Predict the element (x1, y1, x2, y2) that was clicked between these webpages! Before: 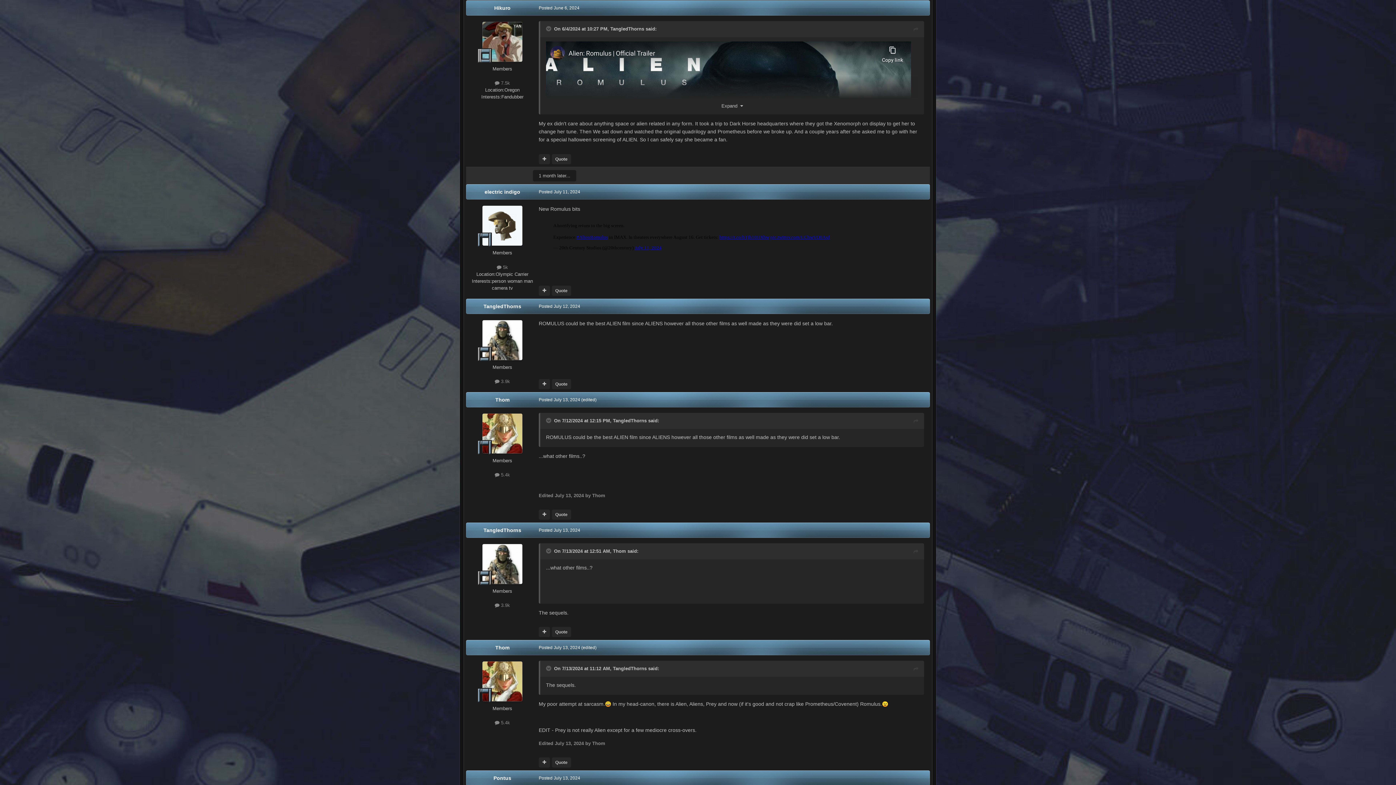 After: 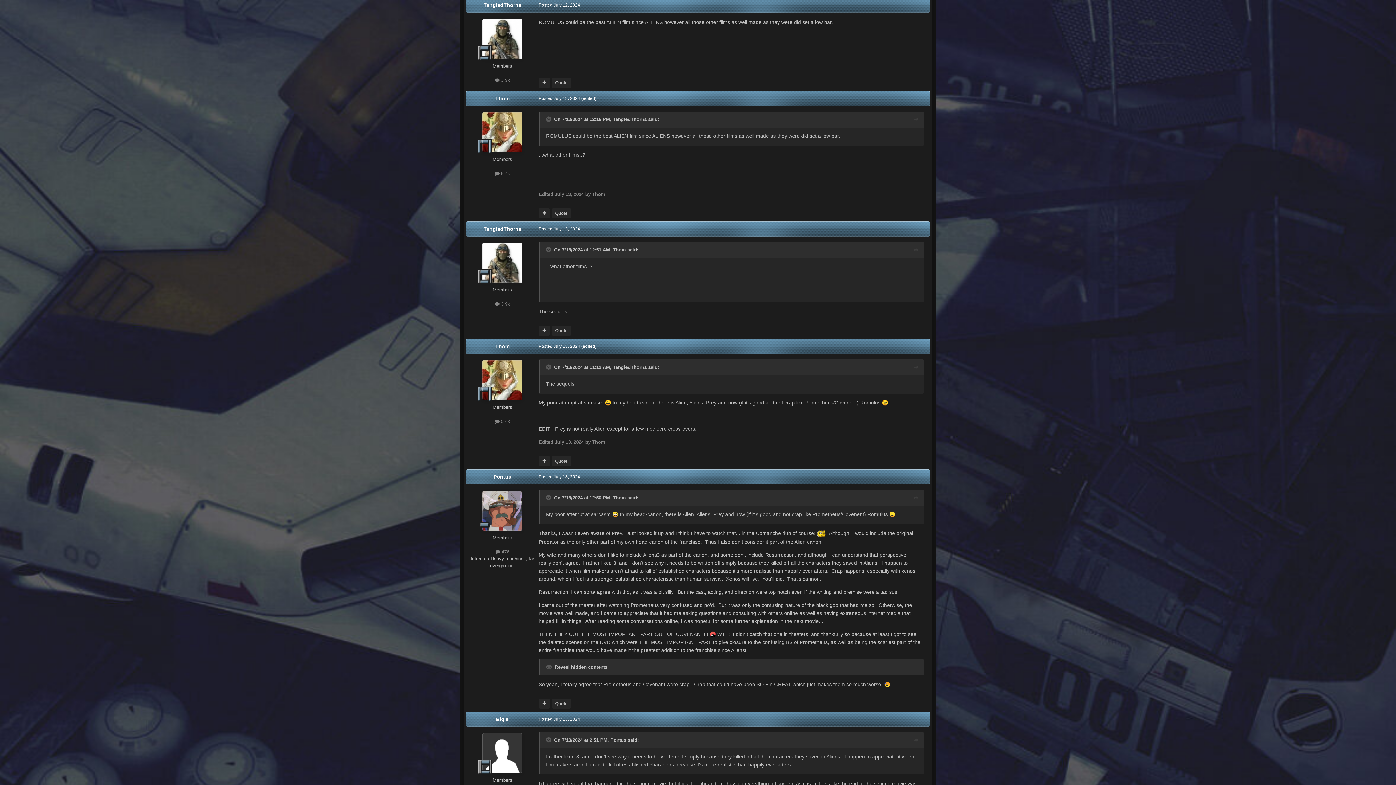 Action: bbox: (913, 417, 918, 425)